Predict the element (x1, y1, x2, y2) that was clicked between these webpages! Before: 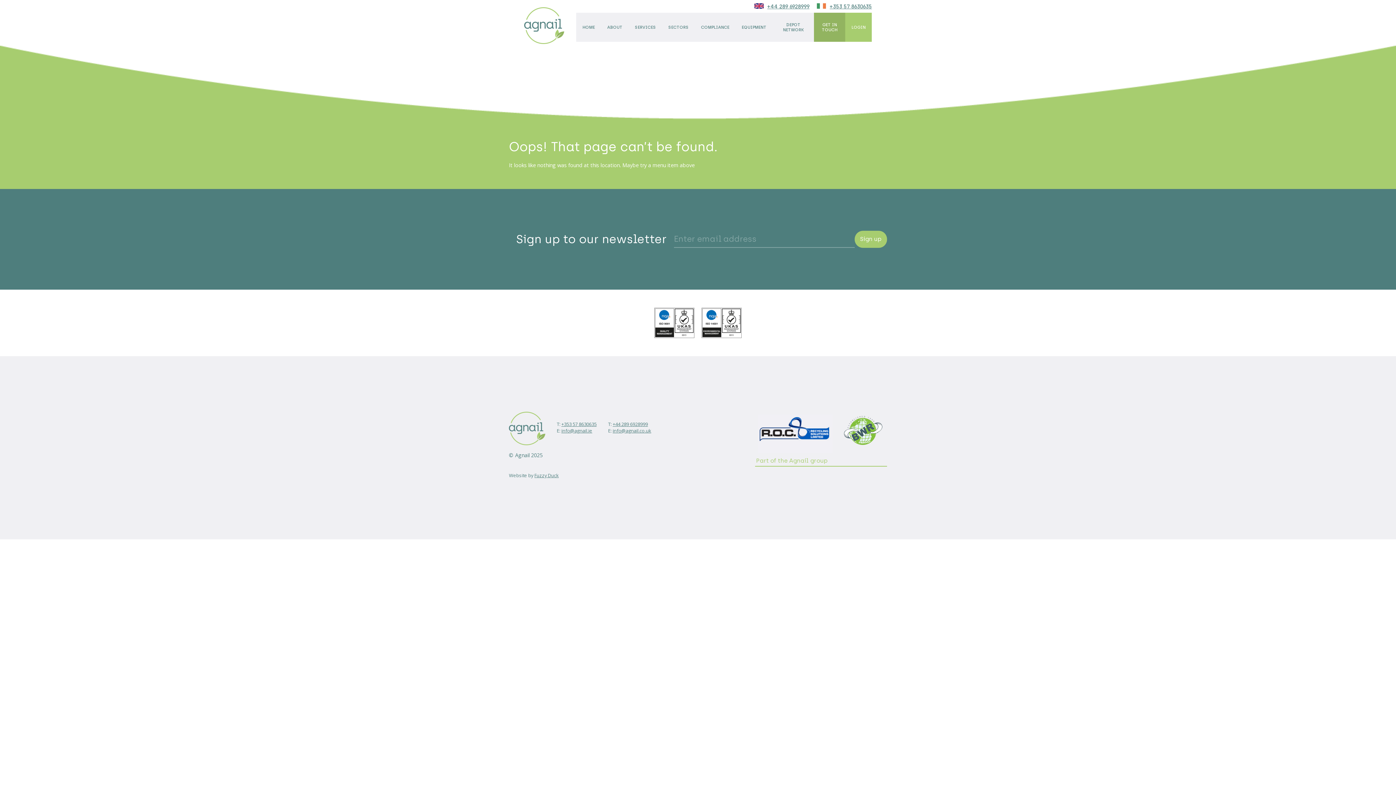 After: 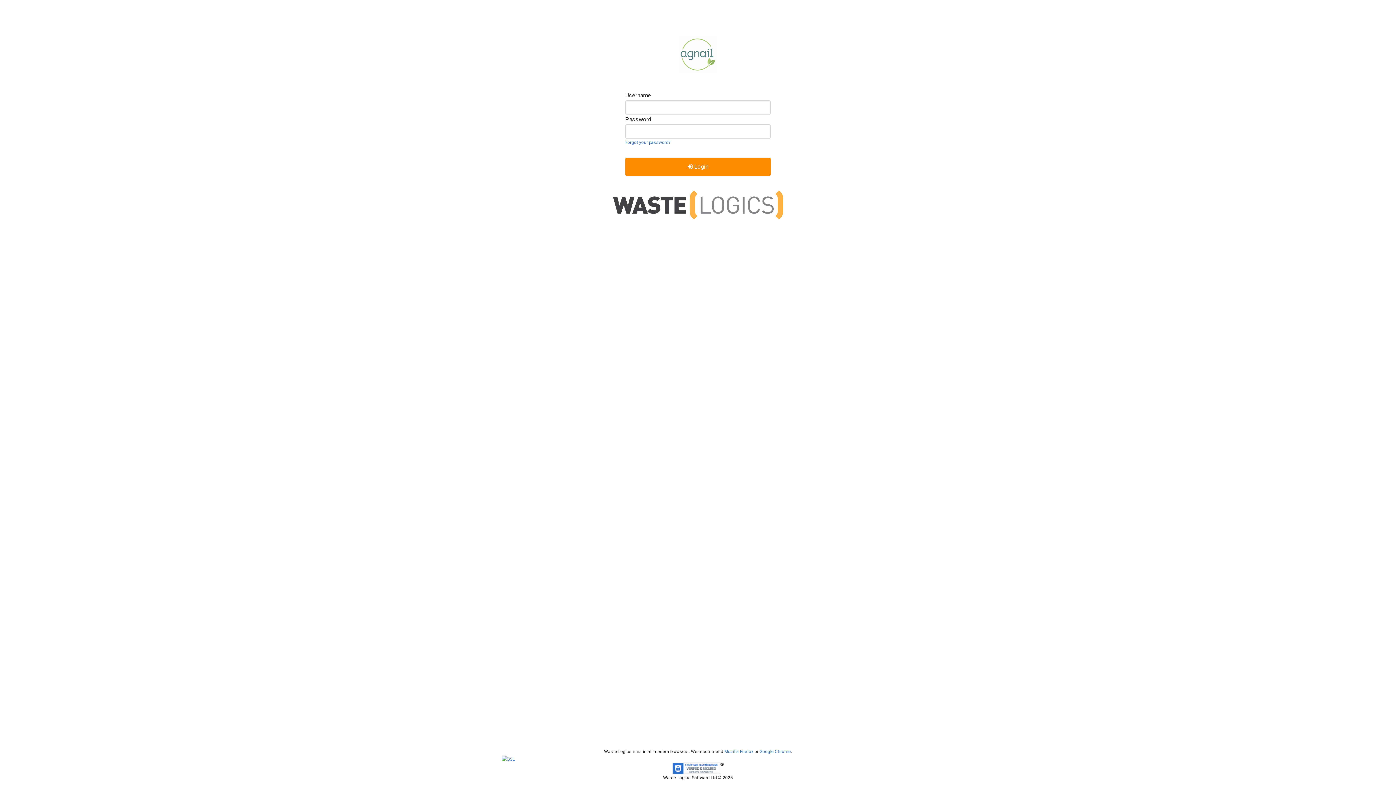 Action: bbox: (845, 12, 872, 41) label: LOGIN